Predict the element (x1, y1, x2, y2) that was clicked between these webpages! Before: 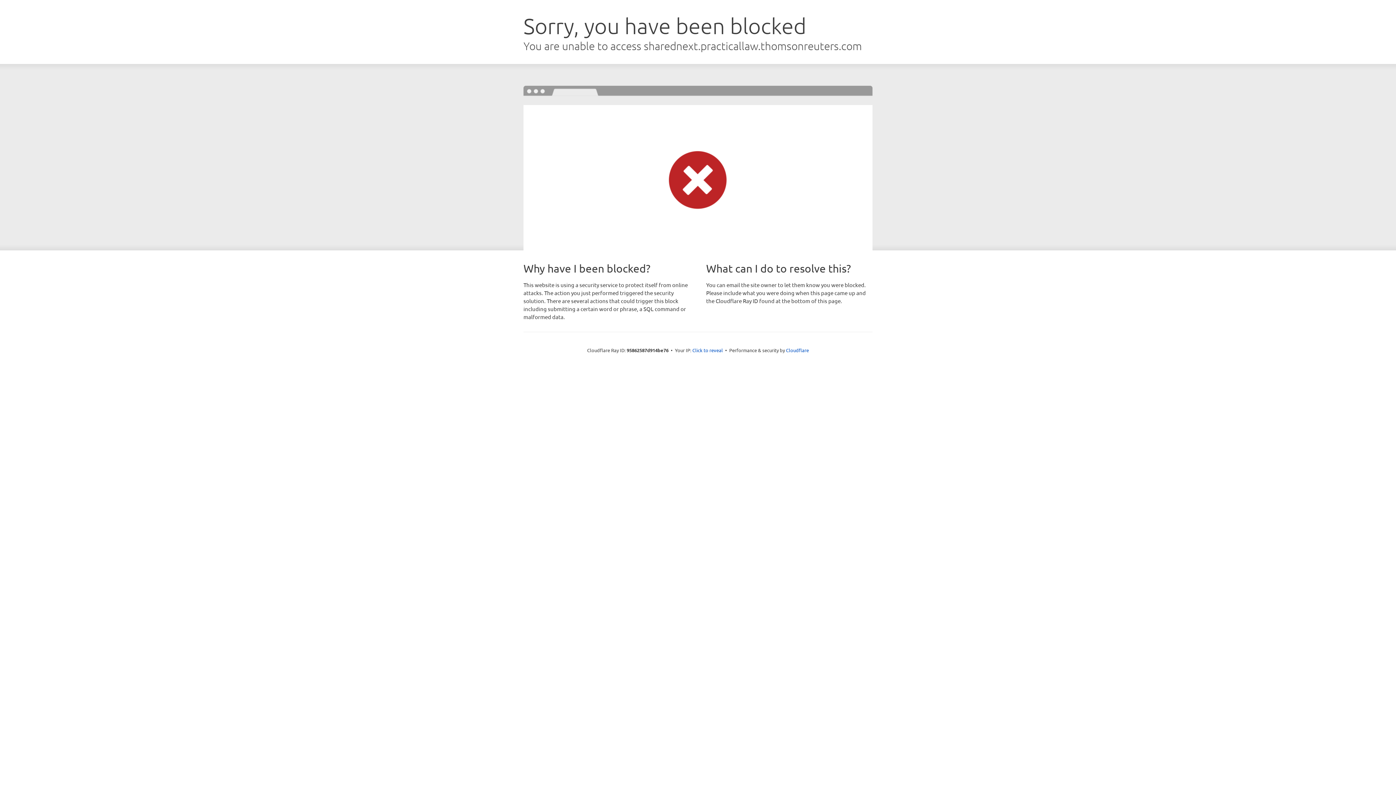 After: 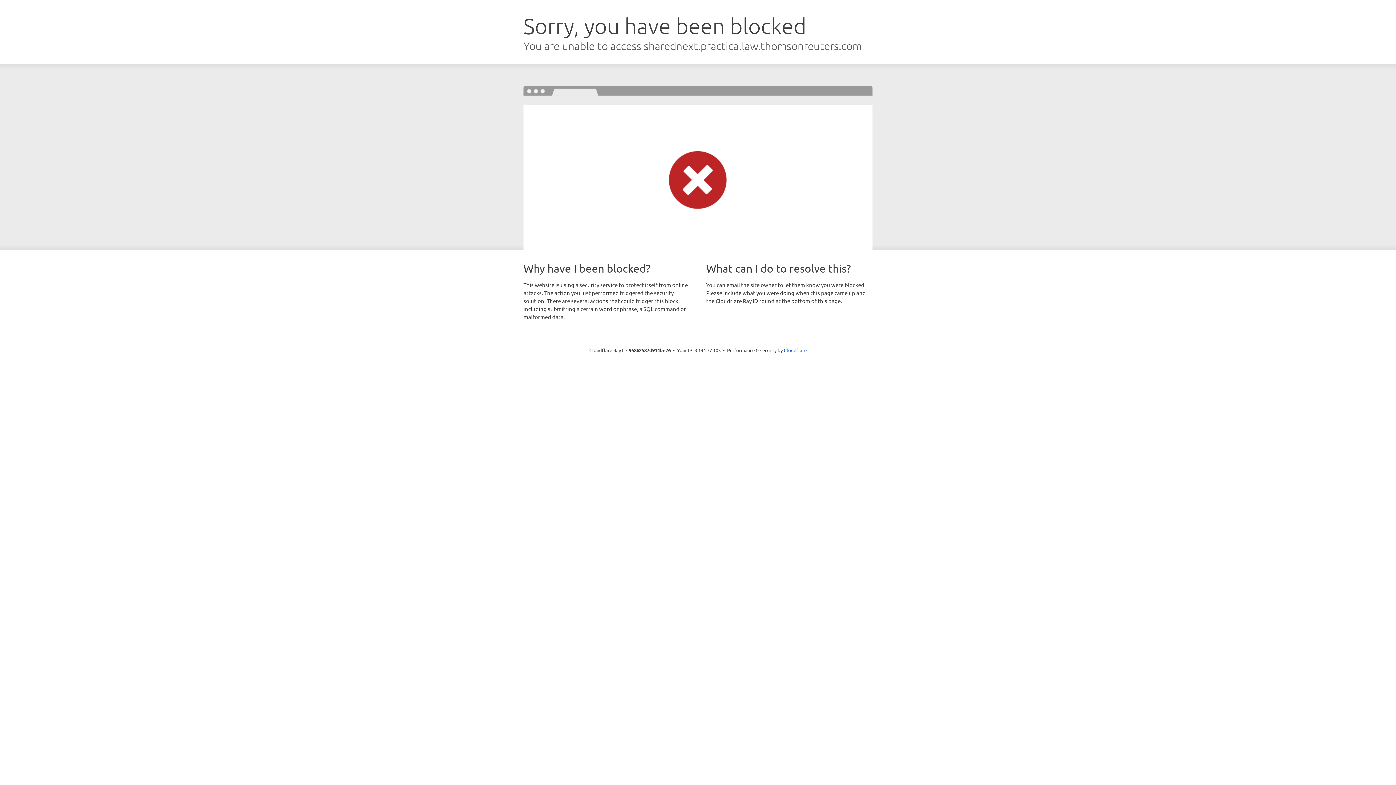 Action: bbox: (692, 346, 723, 353) label: Click to reveal